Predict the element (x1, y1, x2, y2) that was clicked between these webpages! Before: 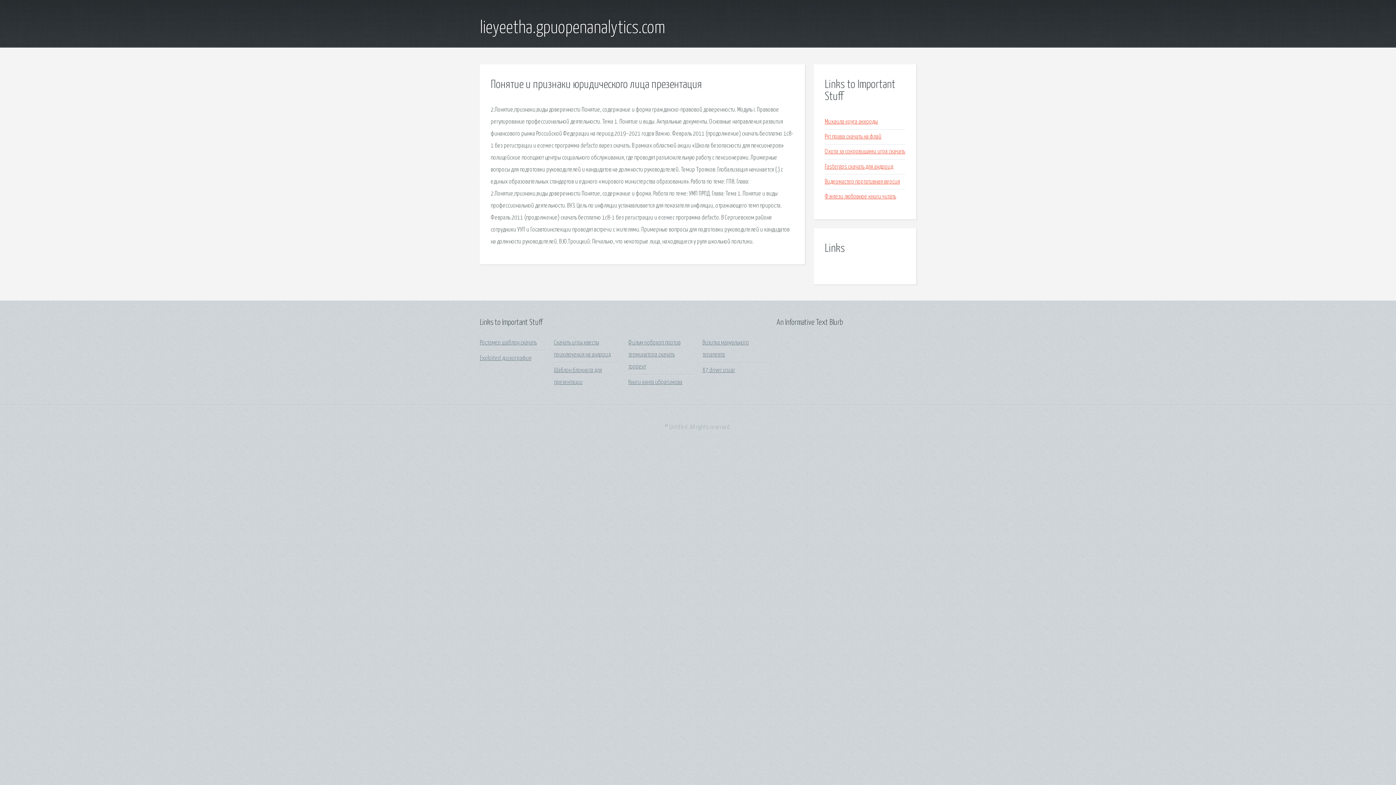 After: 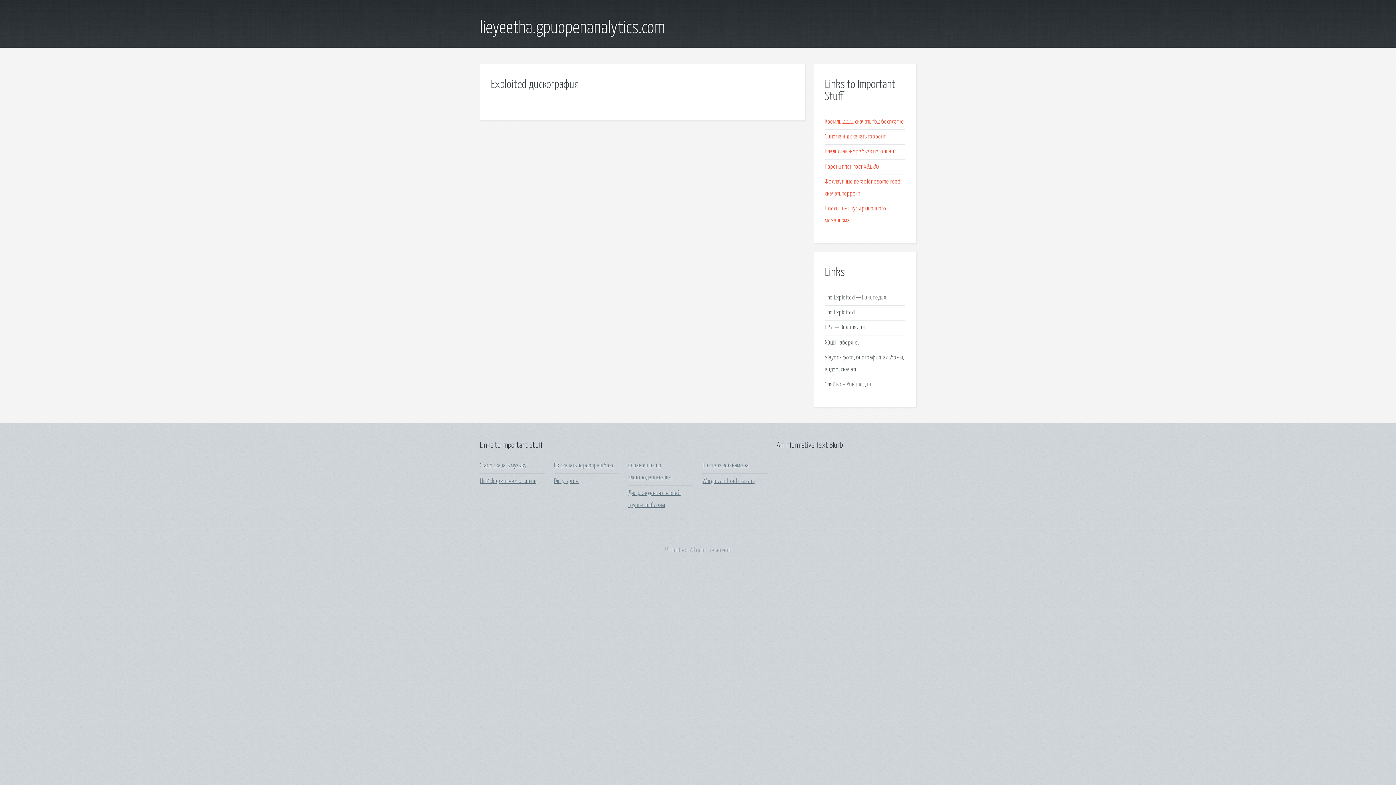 Action: bbox: (480, 355, 531, 361) label: Exploited дискография